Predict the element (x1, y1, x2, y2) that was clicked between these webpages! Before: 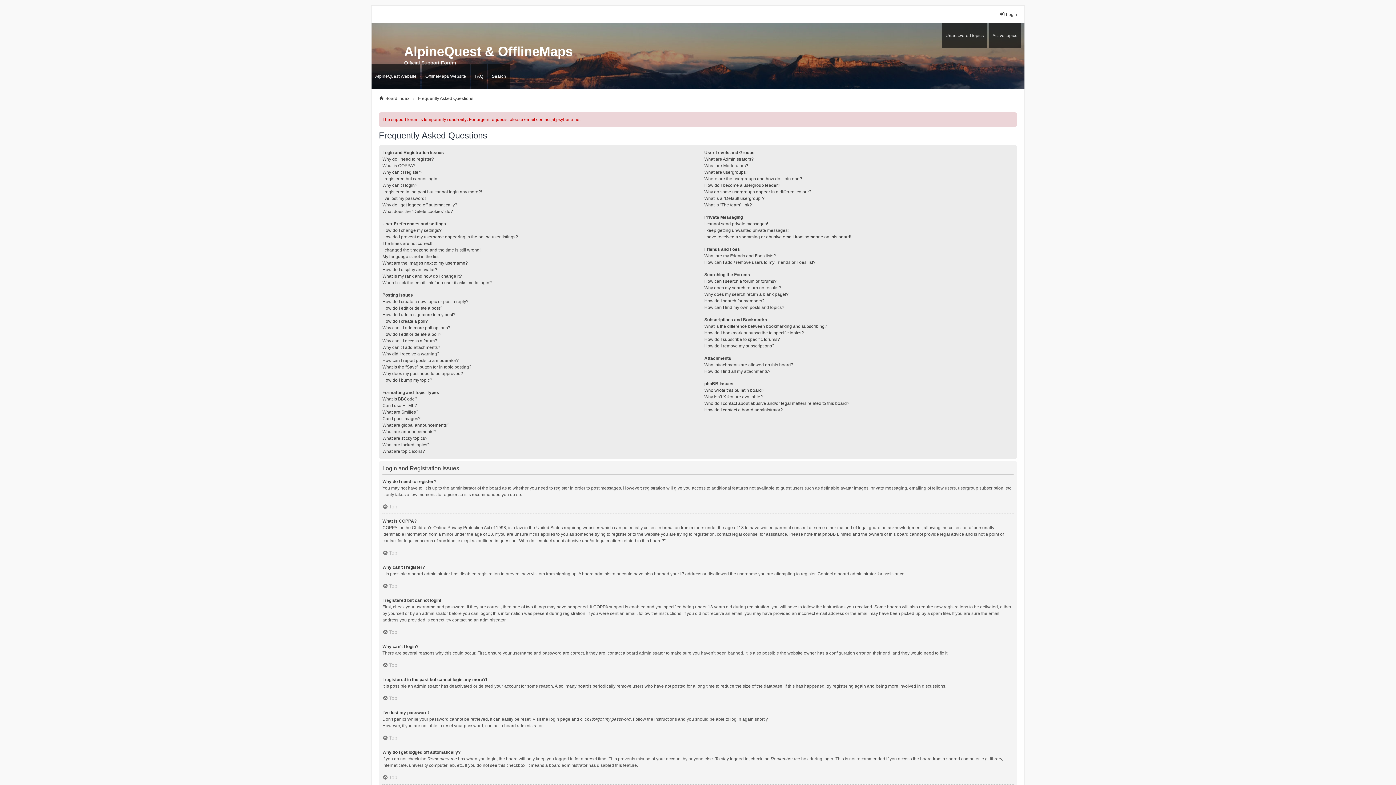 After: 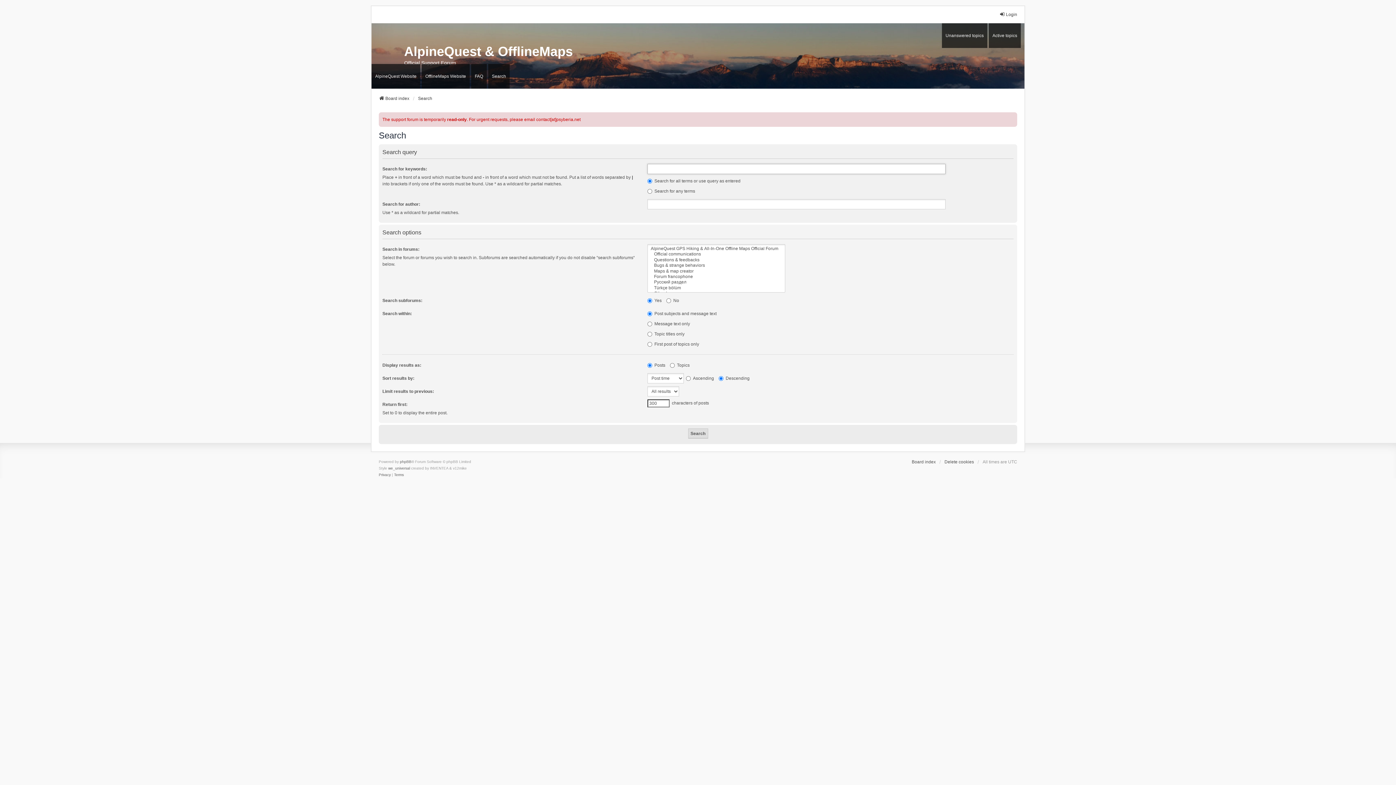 Action: bbox: (488, 64, 509, 88) label: Search